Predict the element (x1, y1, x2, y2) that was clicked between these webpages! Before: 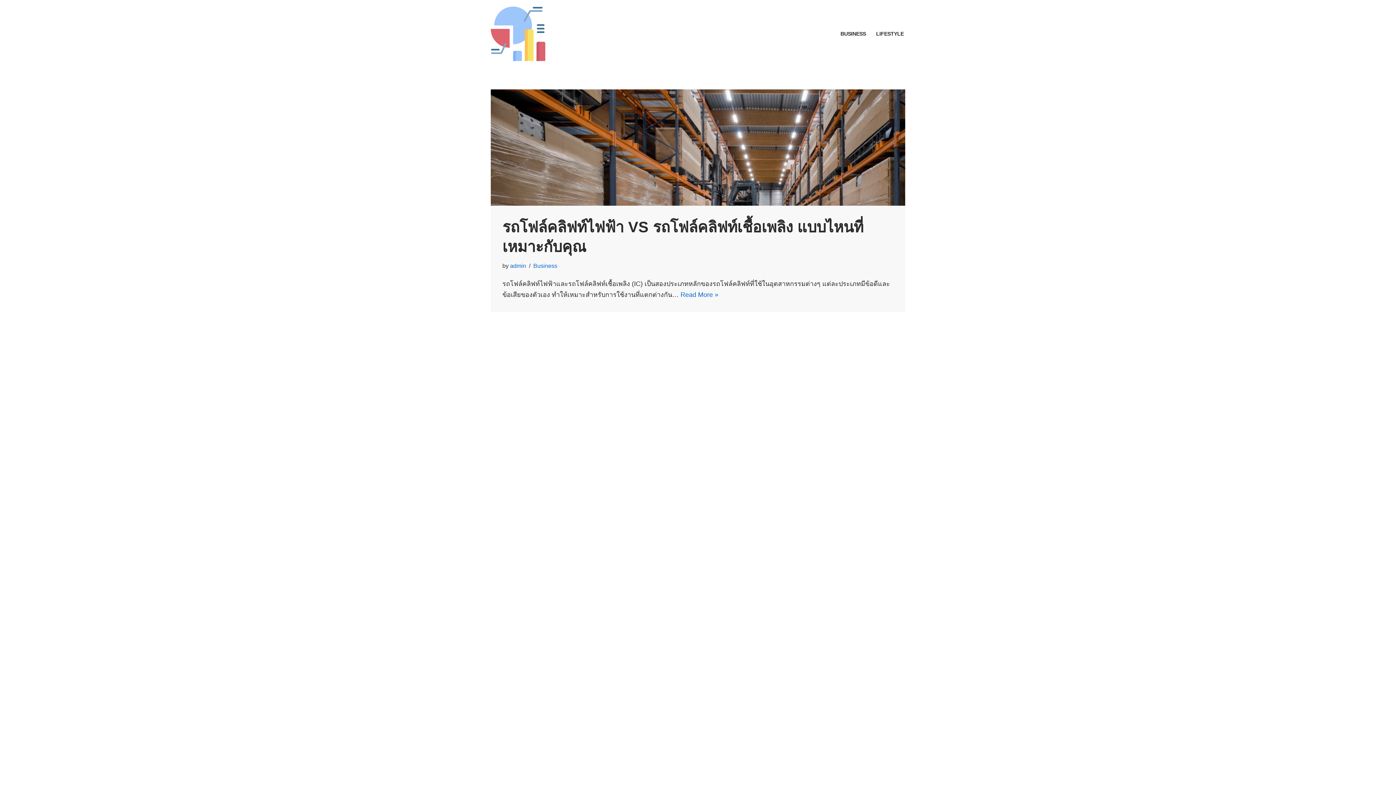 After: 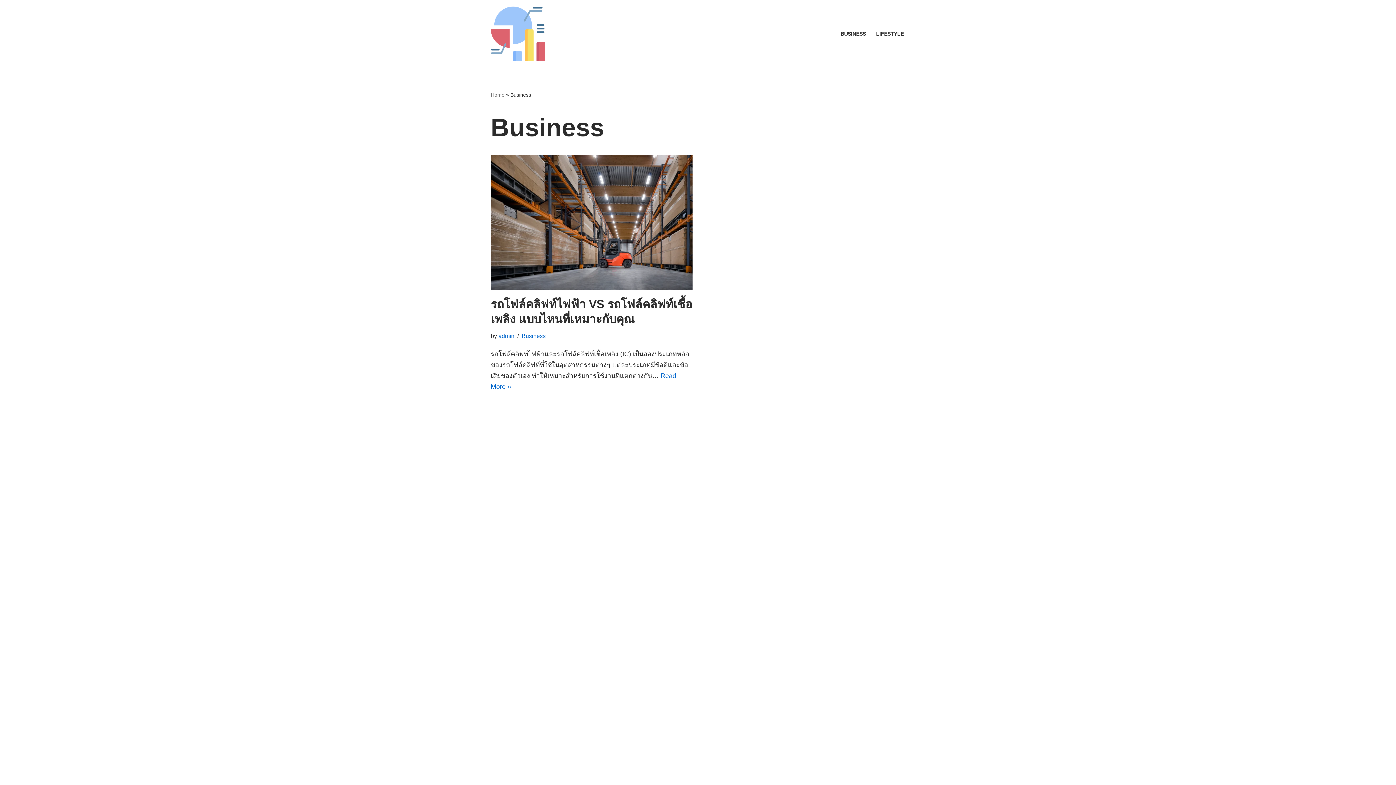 Action: label: Business bbox: (533, 262, 557, 269)